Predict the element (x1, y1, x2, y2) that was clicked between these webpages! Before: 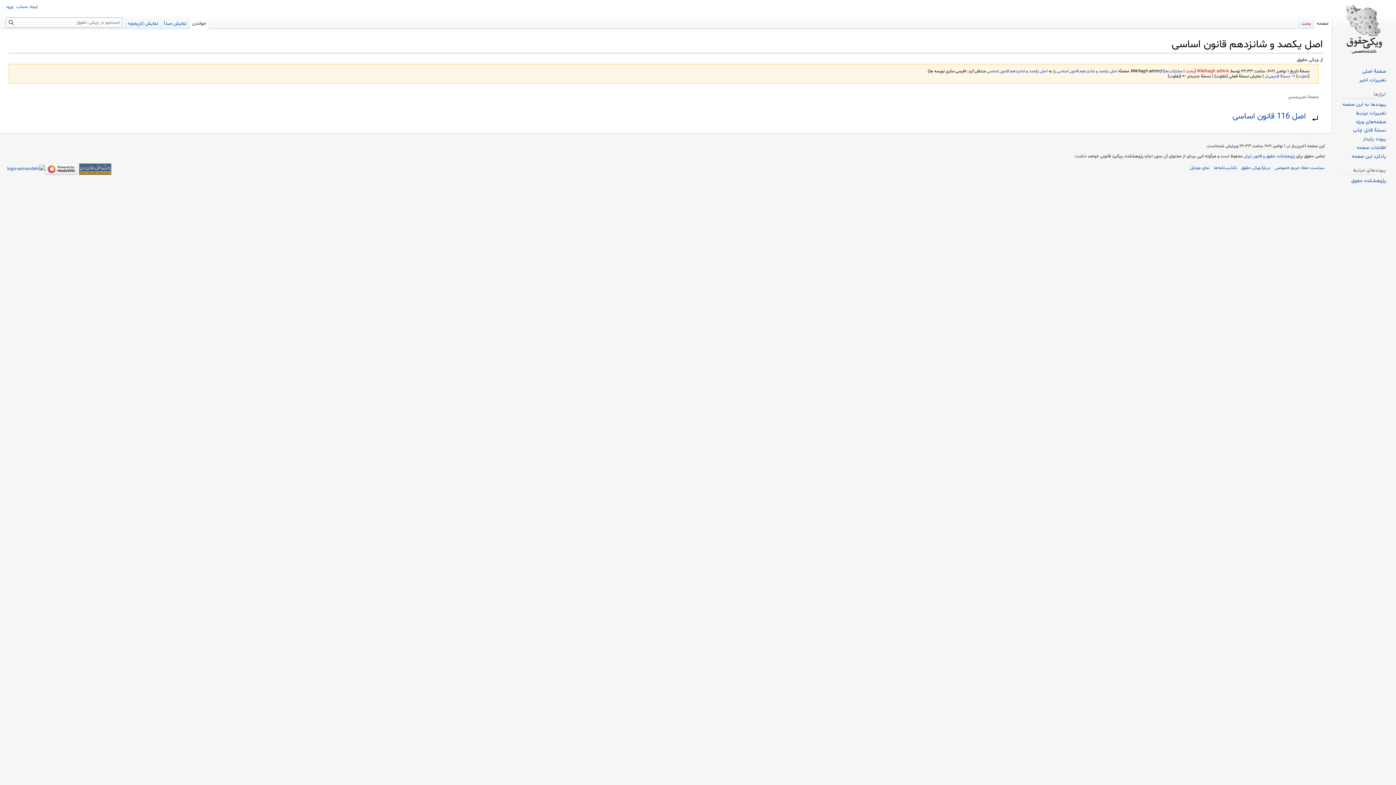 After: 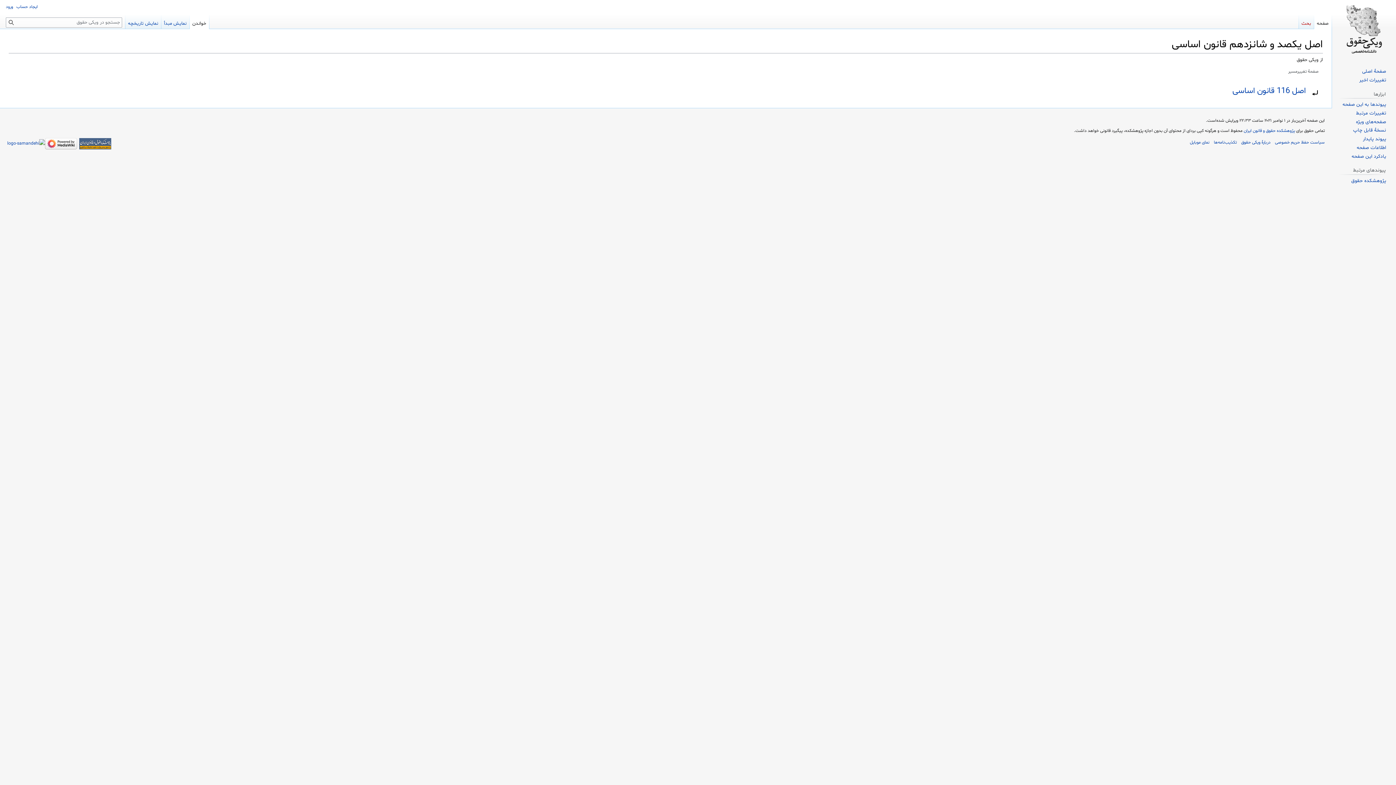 Action: label: اصل يكصد و شانزدهم قانون اساسی bbox: (1056, 68, 1117, 74)